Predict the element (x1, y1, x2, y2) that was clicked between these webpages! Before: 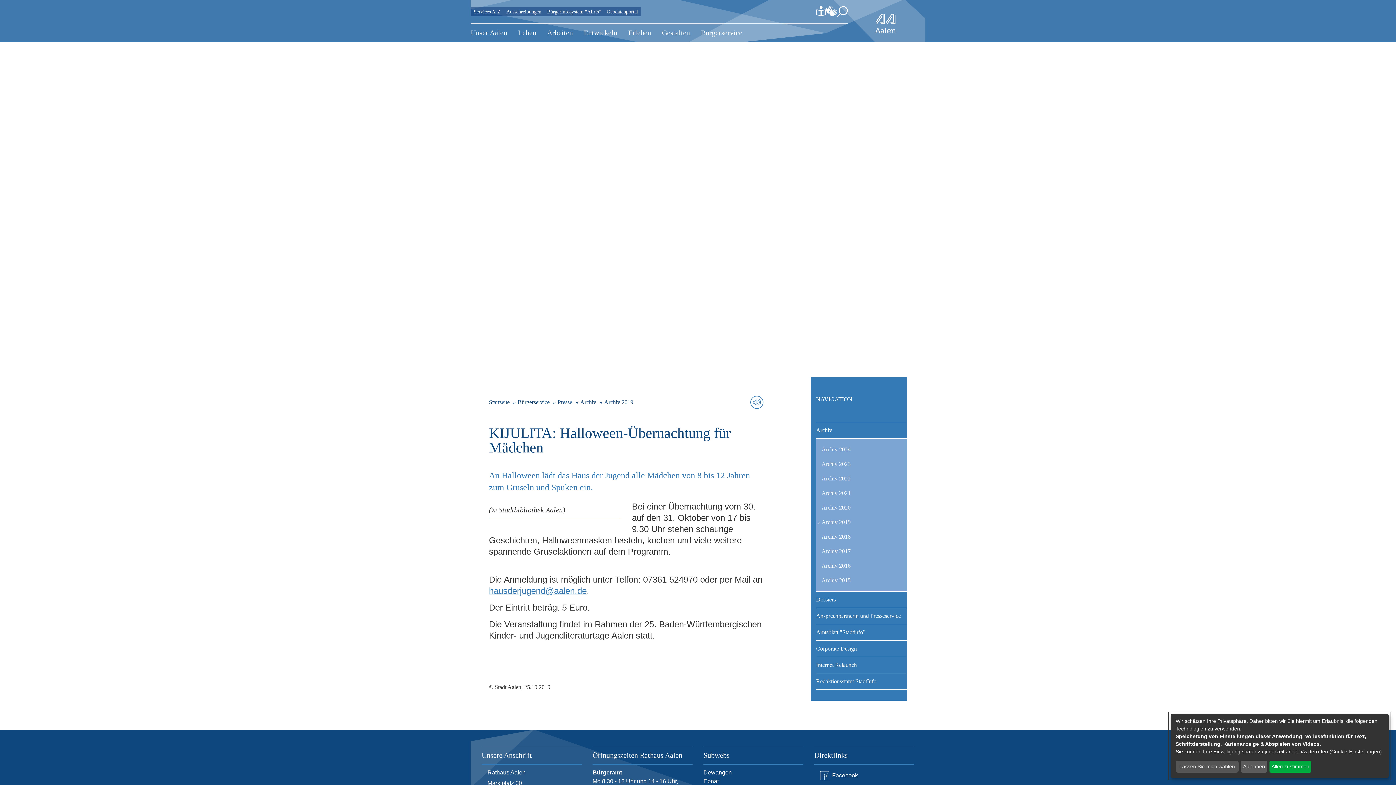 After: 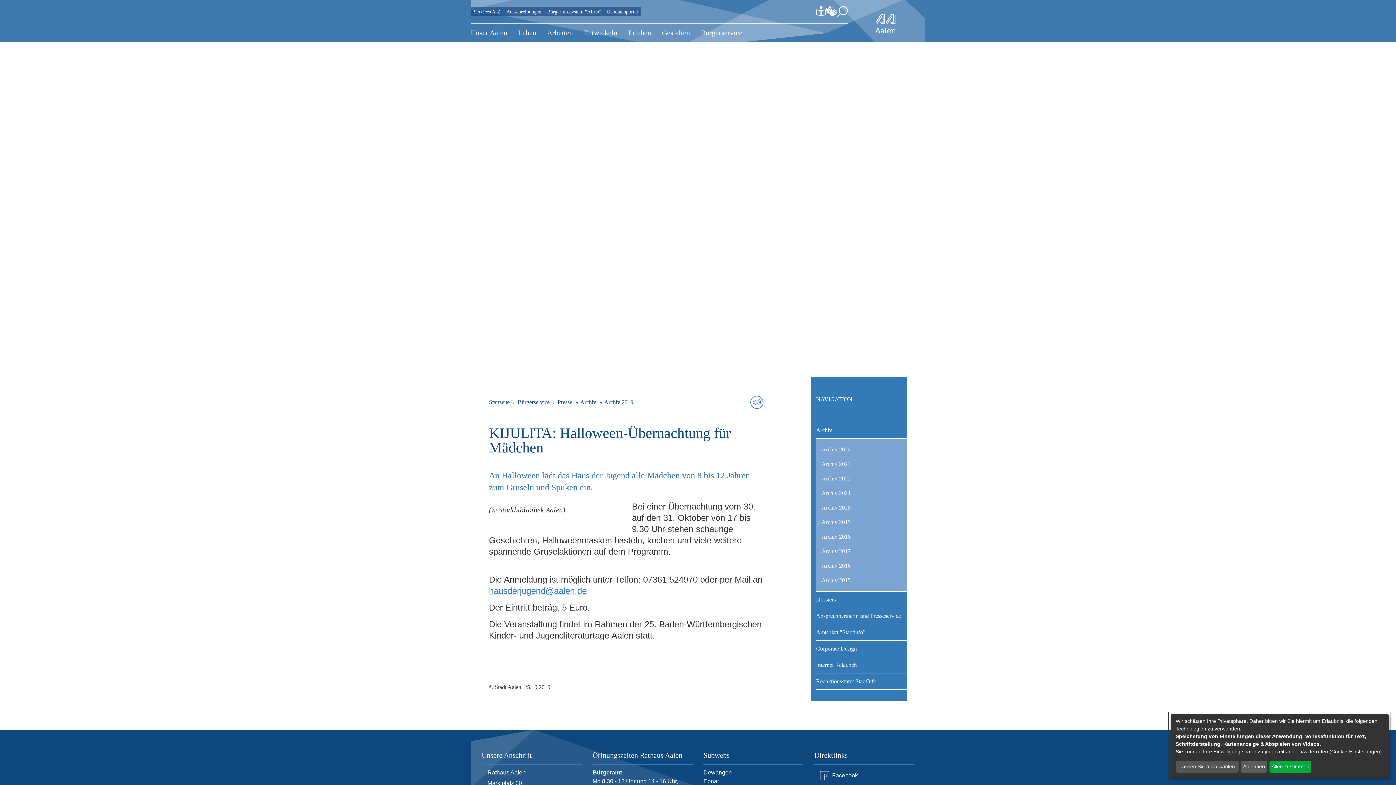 Action: bbox: (544, 7, 604, 16) label: Bürgerinfosystem "Allris"